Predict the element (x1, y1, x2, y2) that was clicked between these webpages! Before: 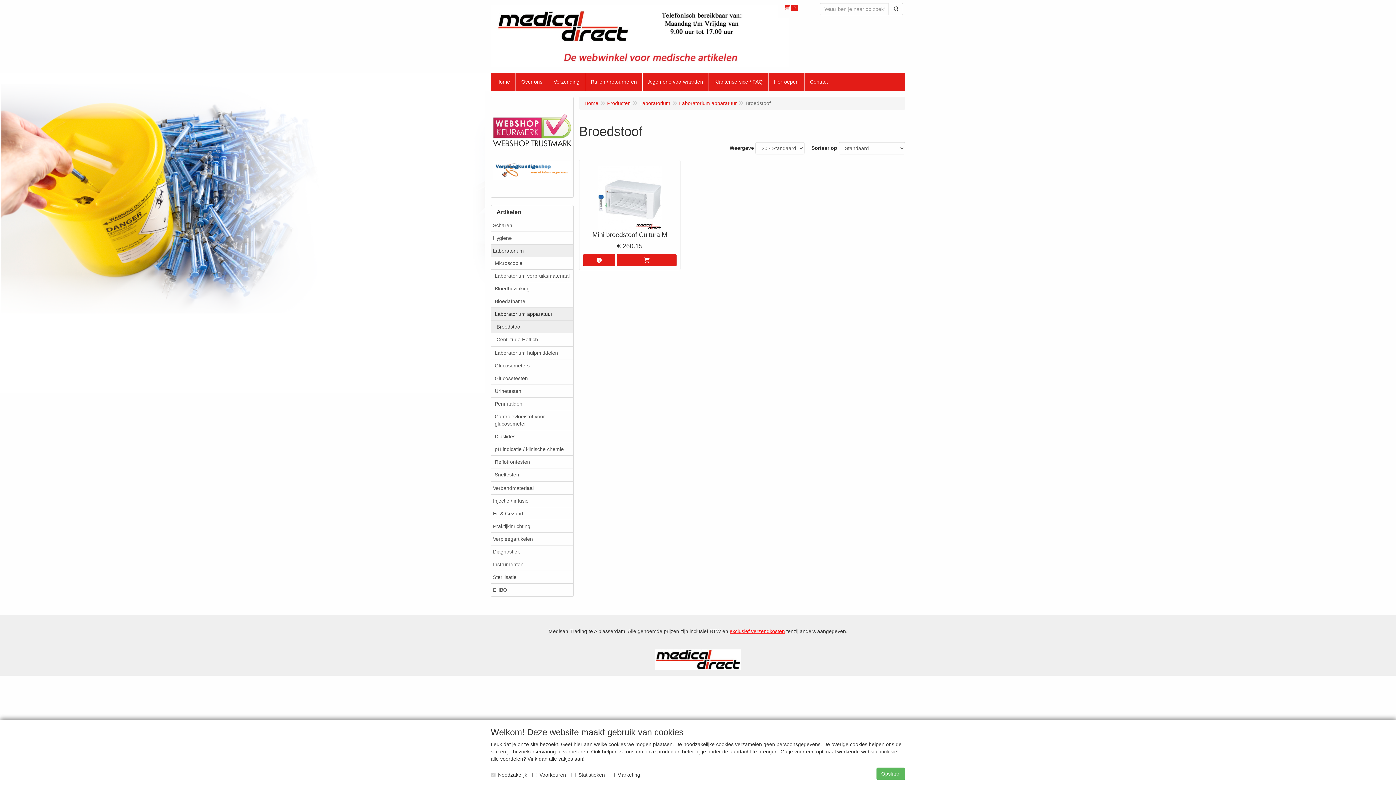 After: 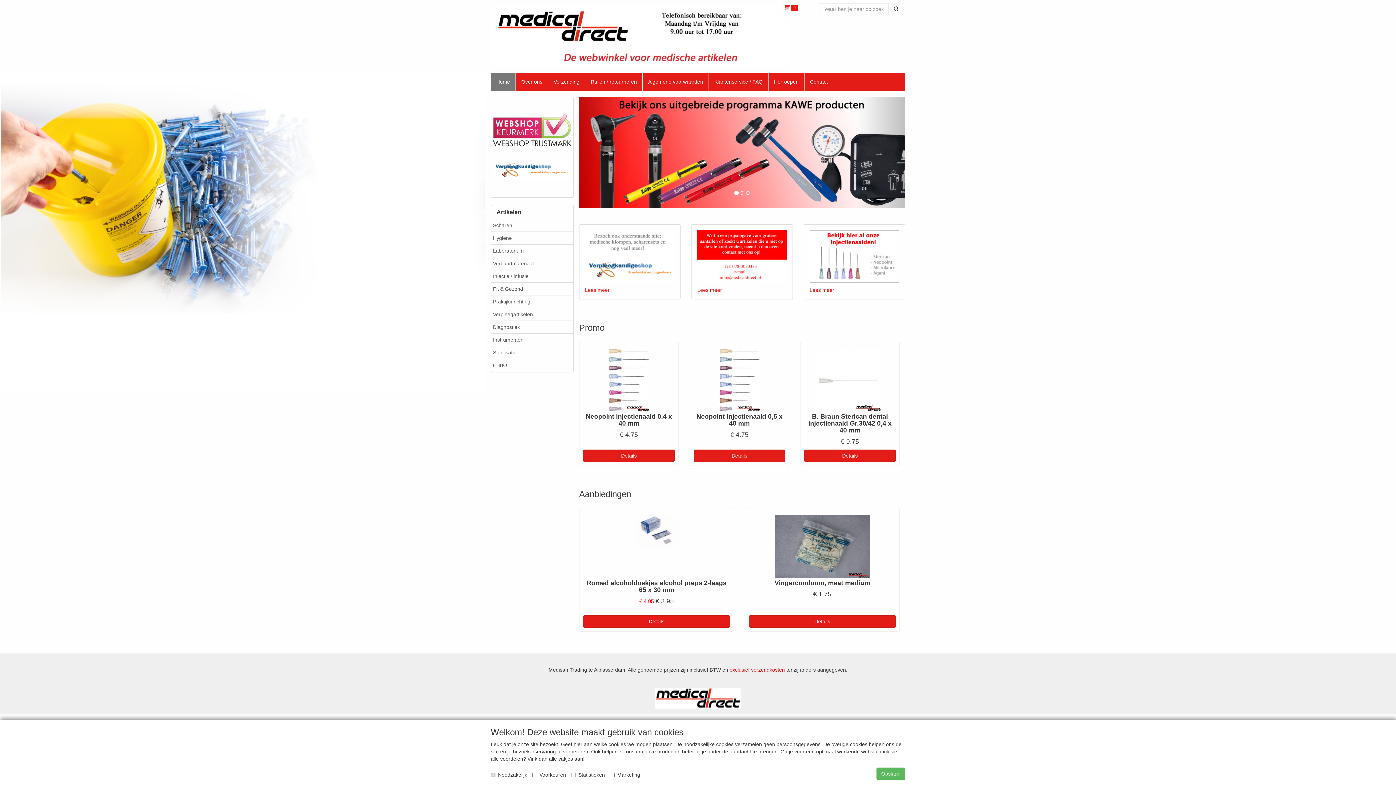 Action: label: Home bbox: (584, 100, 598, 106)